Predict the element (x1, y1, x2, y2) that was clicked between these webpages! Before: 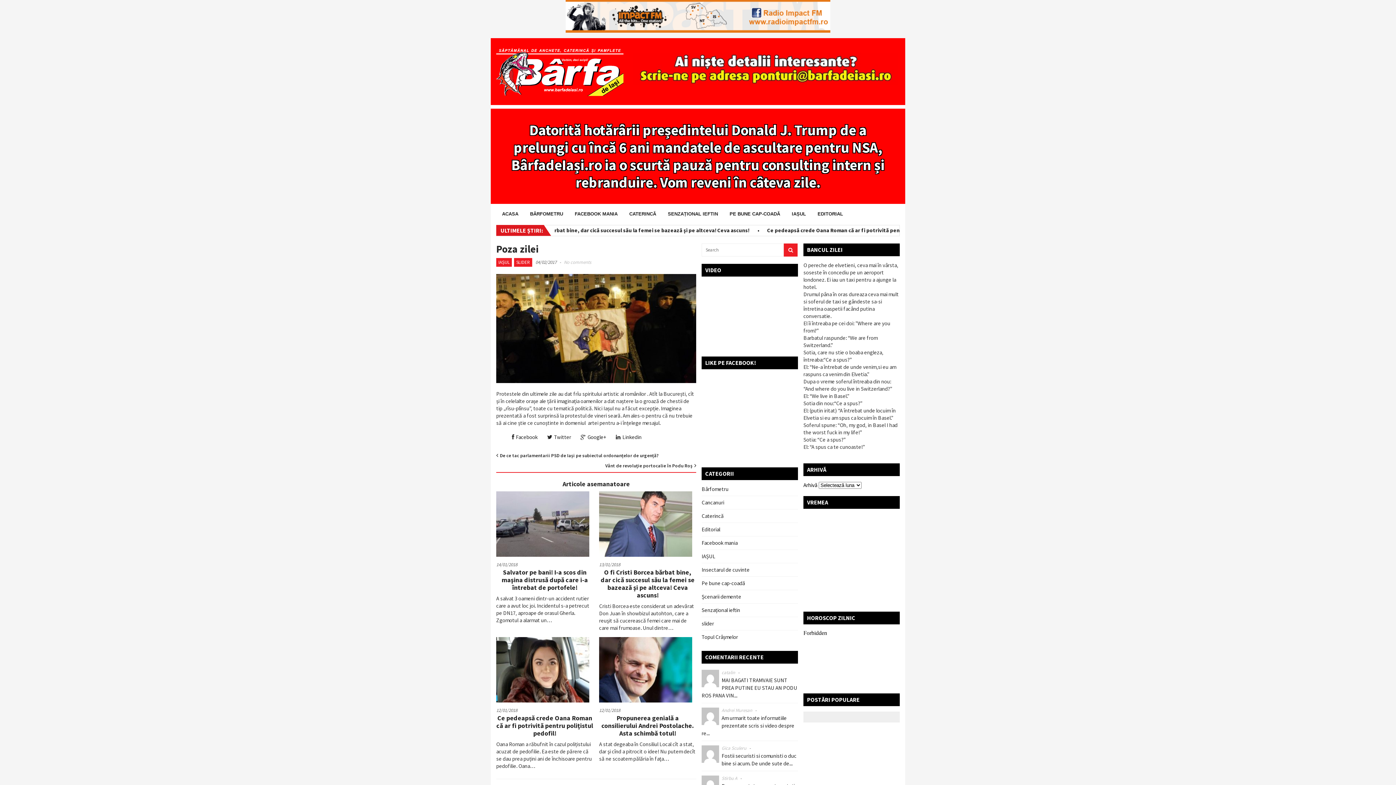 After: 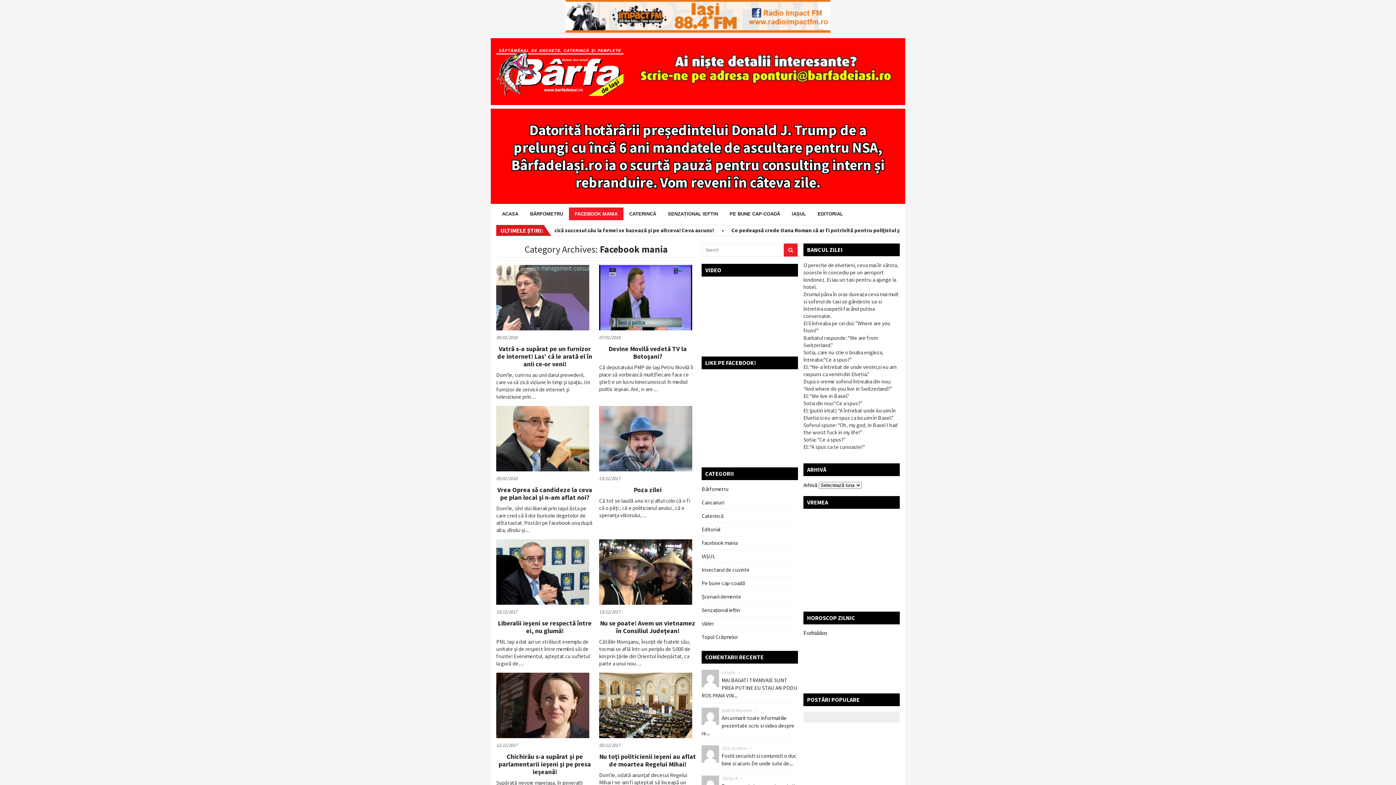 Action: bbox: (701, 539, 737, 547) label: Facebook mania